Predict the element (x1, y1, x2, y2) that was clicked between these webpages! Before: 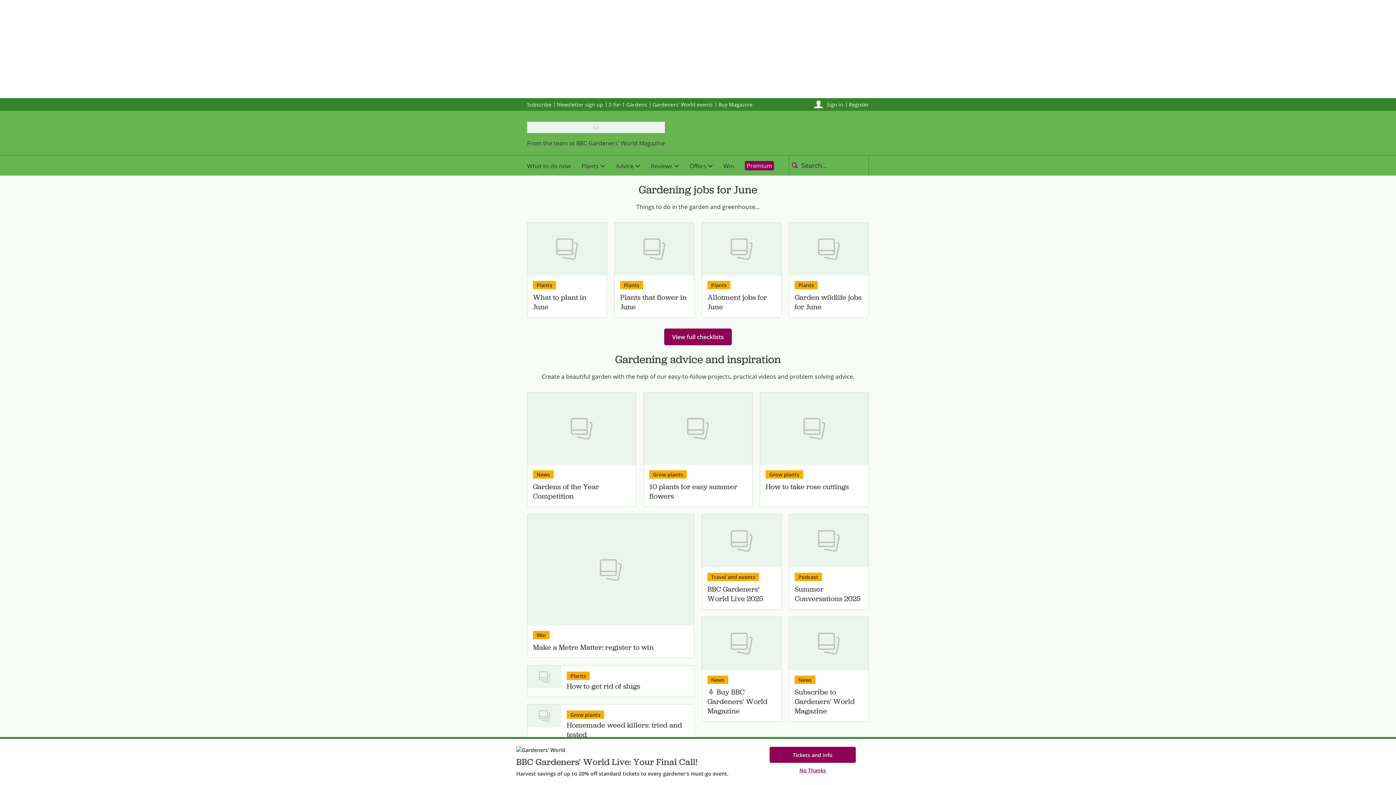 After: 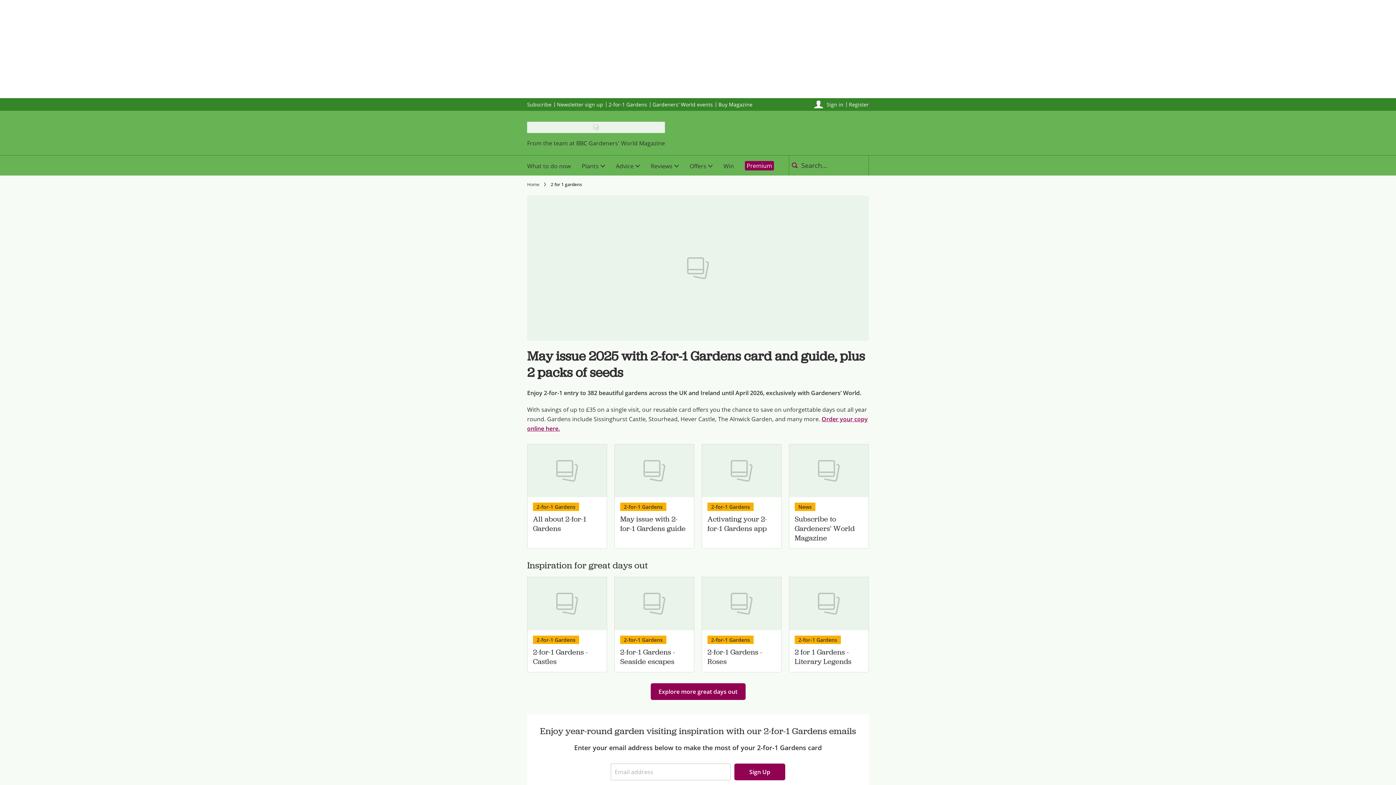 Action: bbox: (608, 100, 647, 107) label: 2-for-1 Gardens